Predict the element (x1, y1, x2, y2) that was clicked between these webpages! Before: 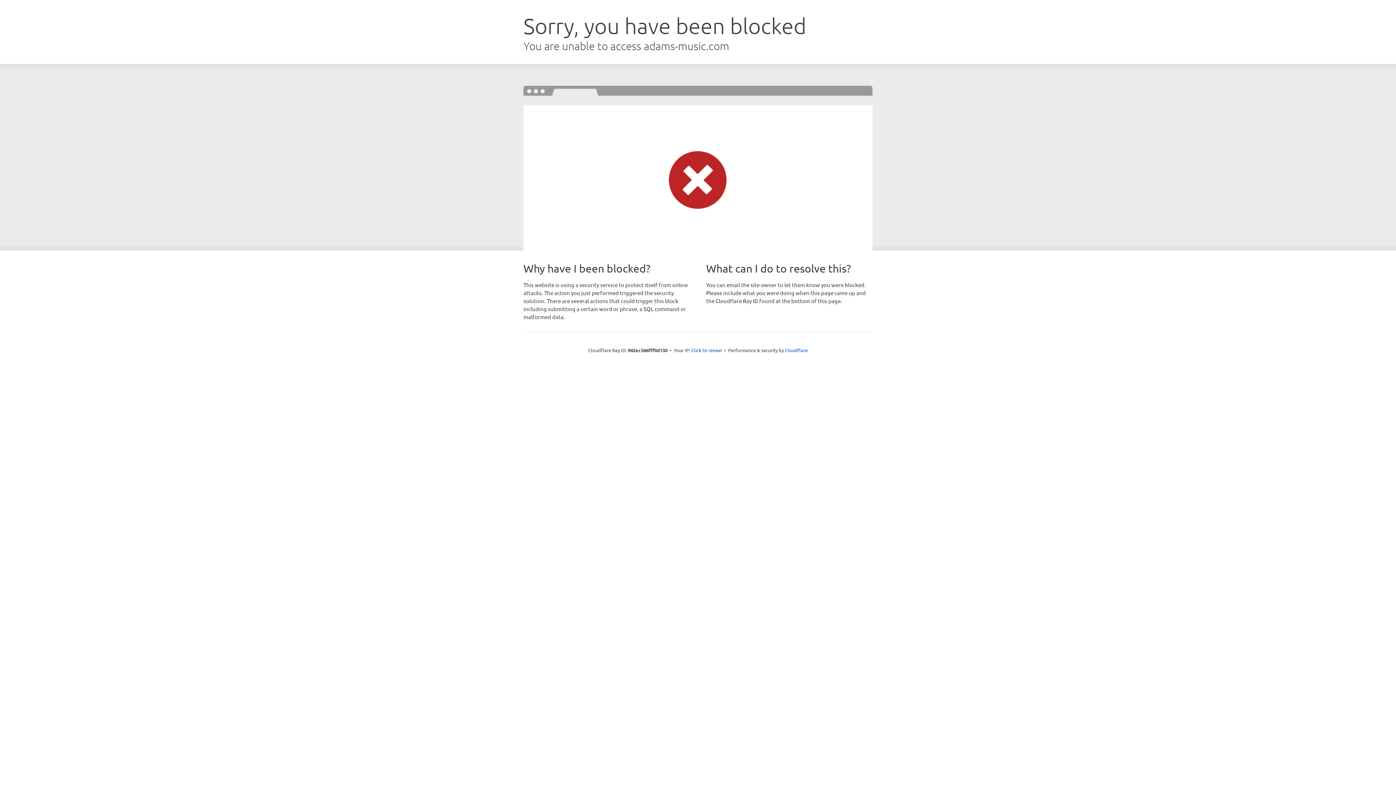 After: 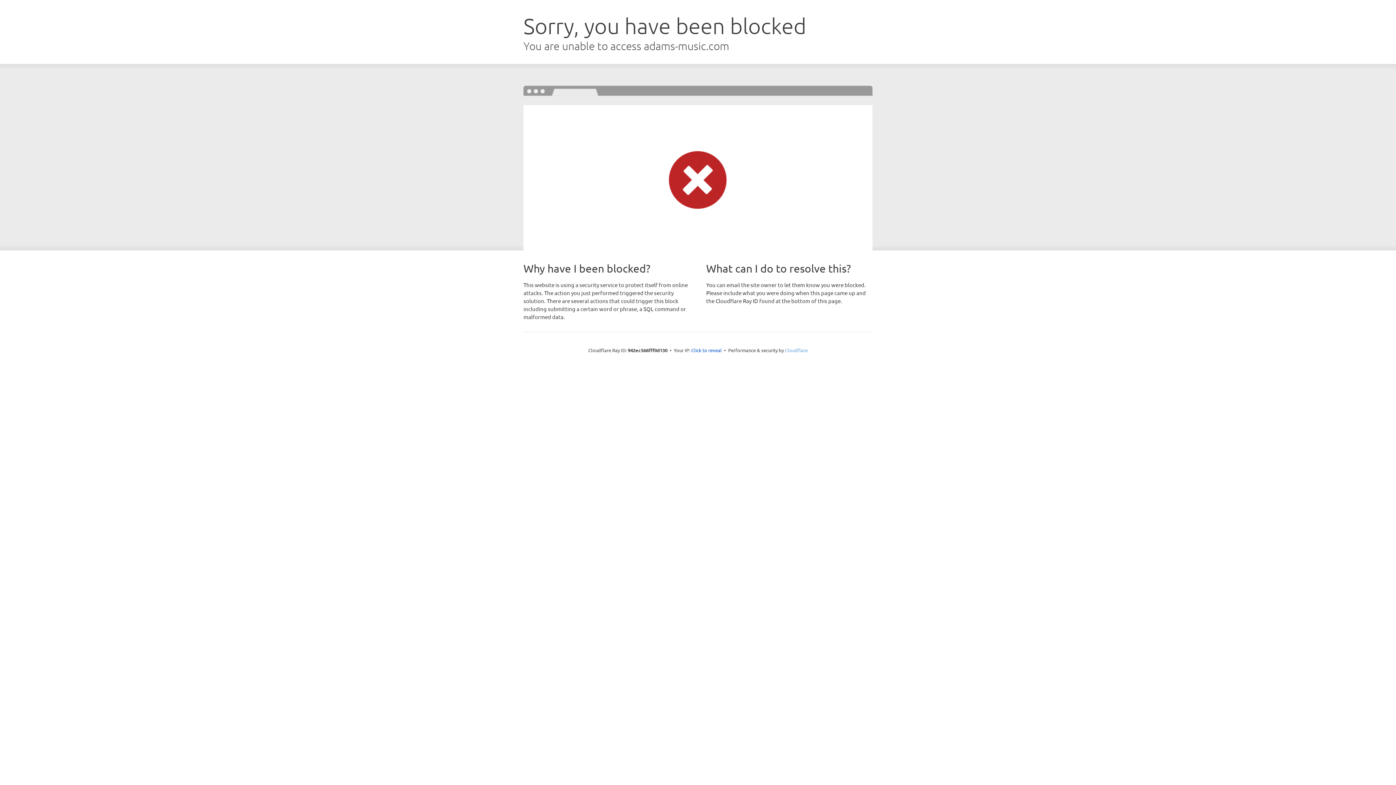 Action: label: Cloudflare bbox: (785, 347, 808, 353)